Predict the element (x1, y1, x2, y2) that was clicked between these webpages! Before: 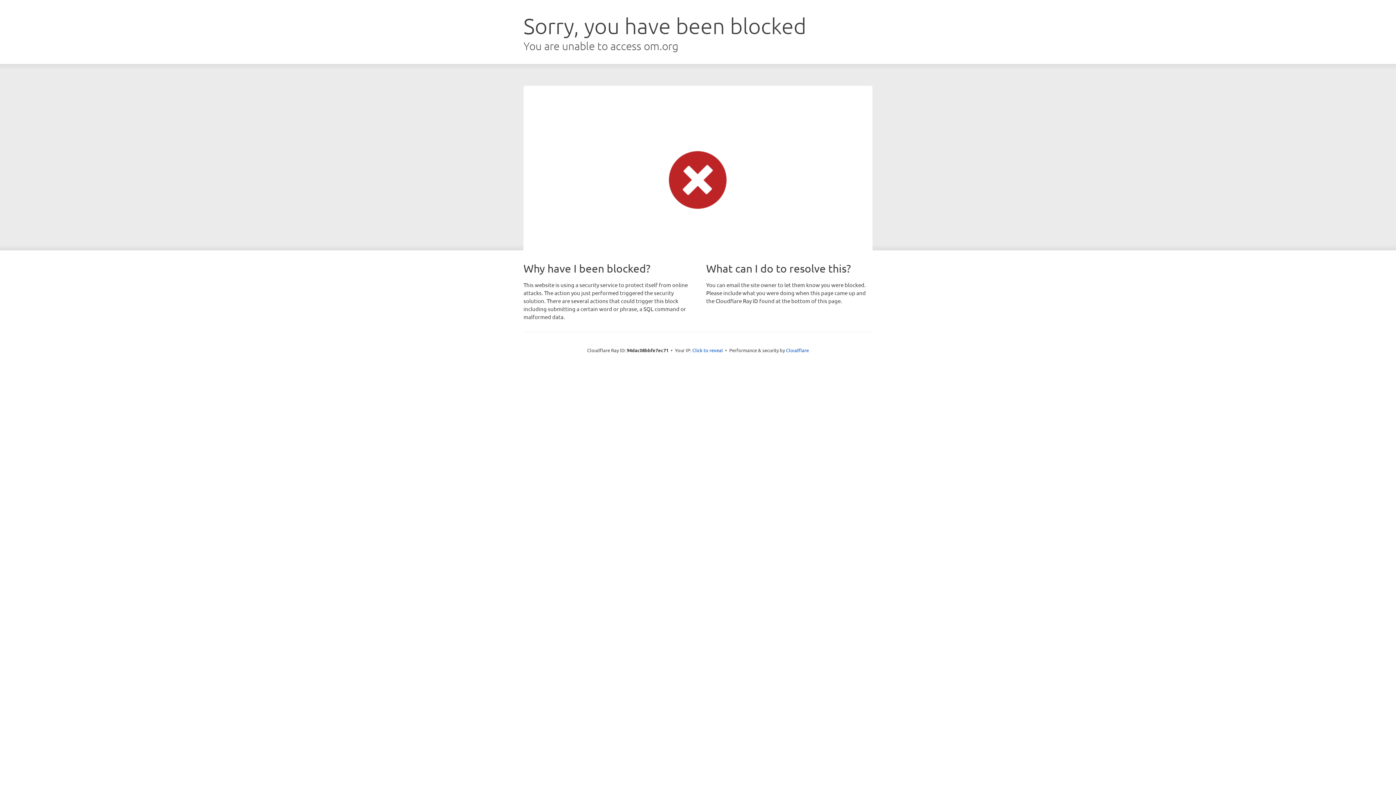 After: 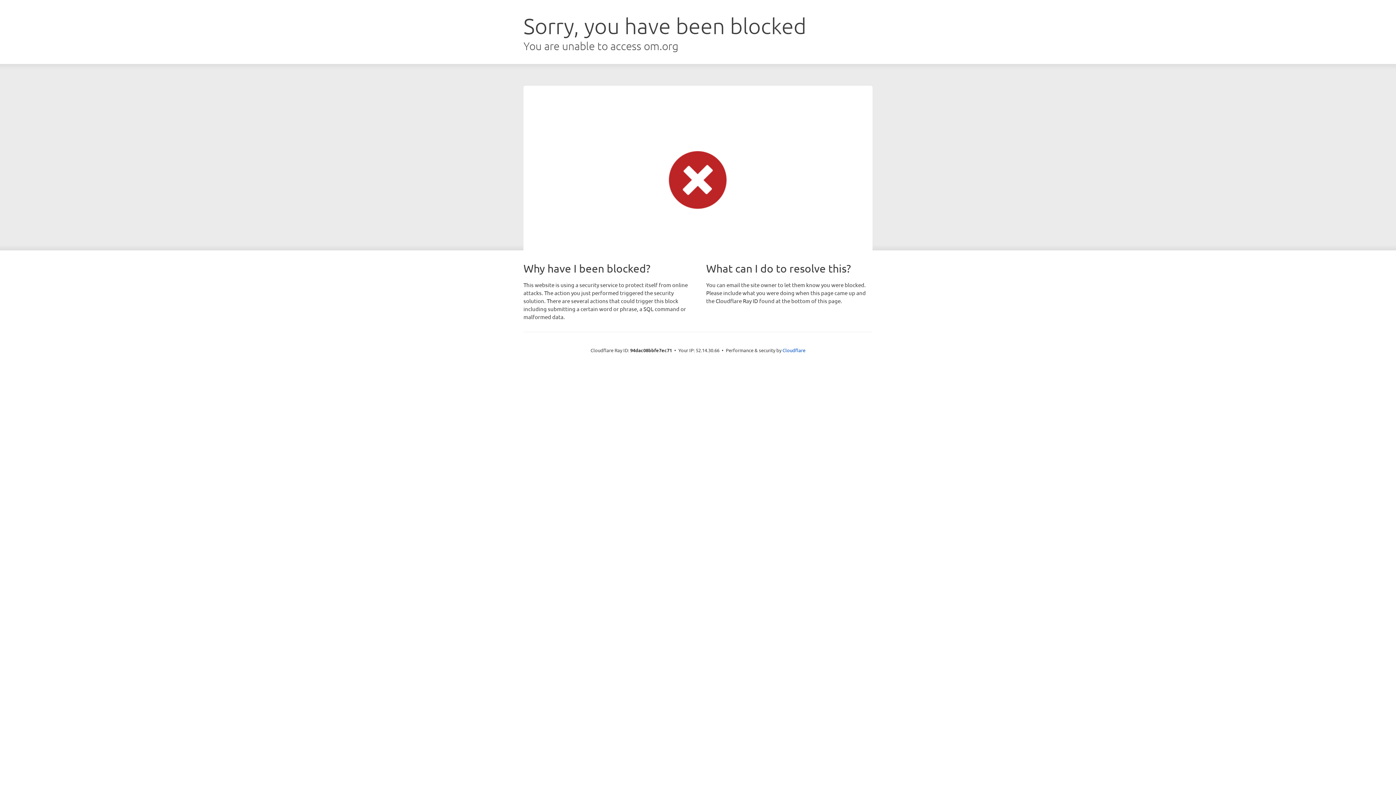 Action: label: Click to reveal bbox: (692, 346, 723, 353)